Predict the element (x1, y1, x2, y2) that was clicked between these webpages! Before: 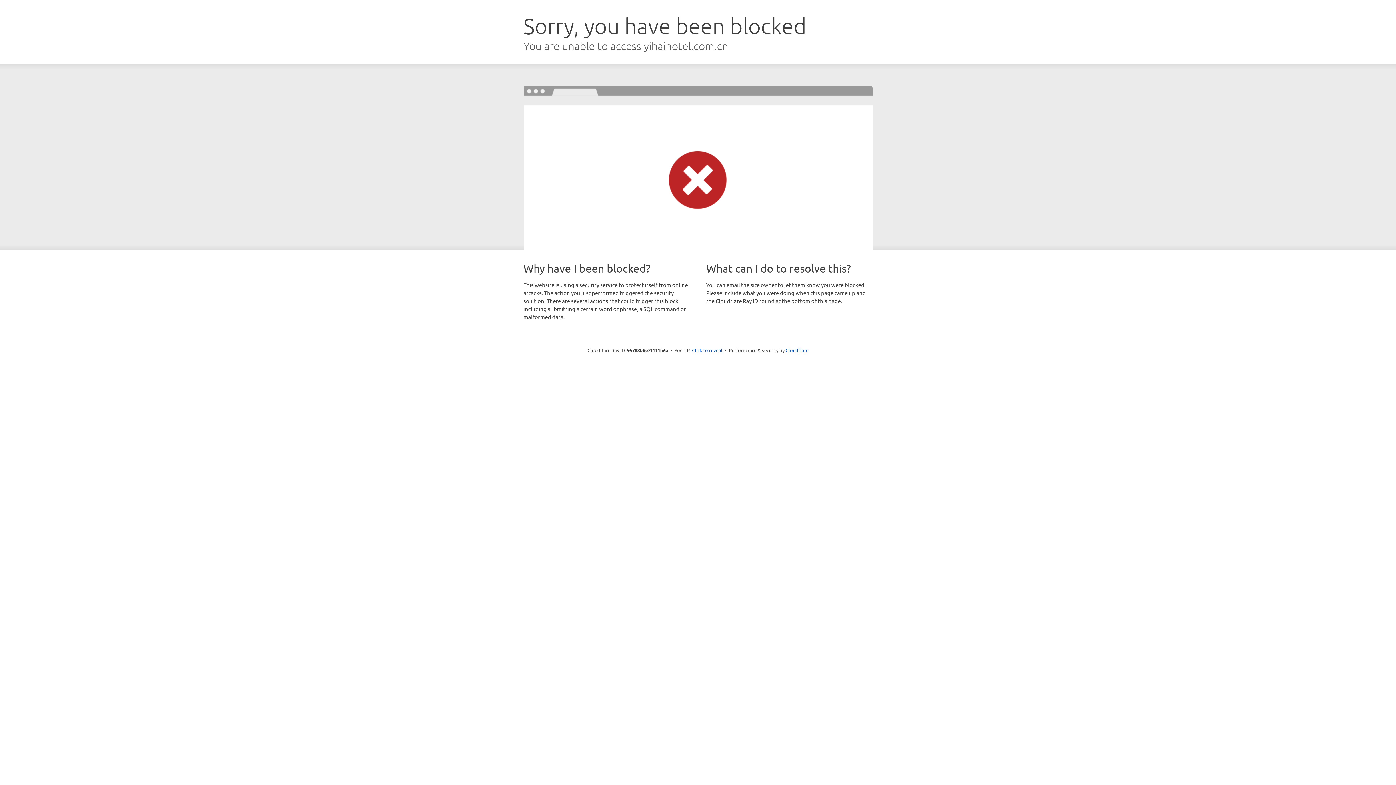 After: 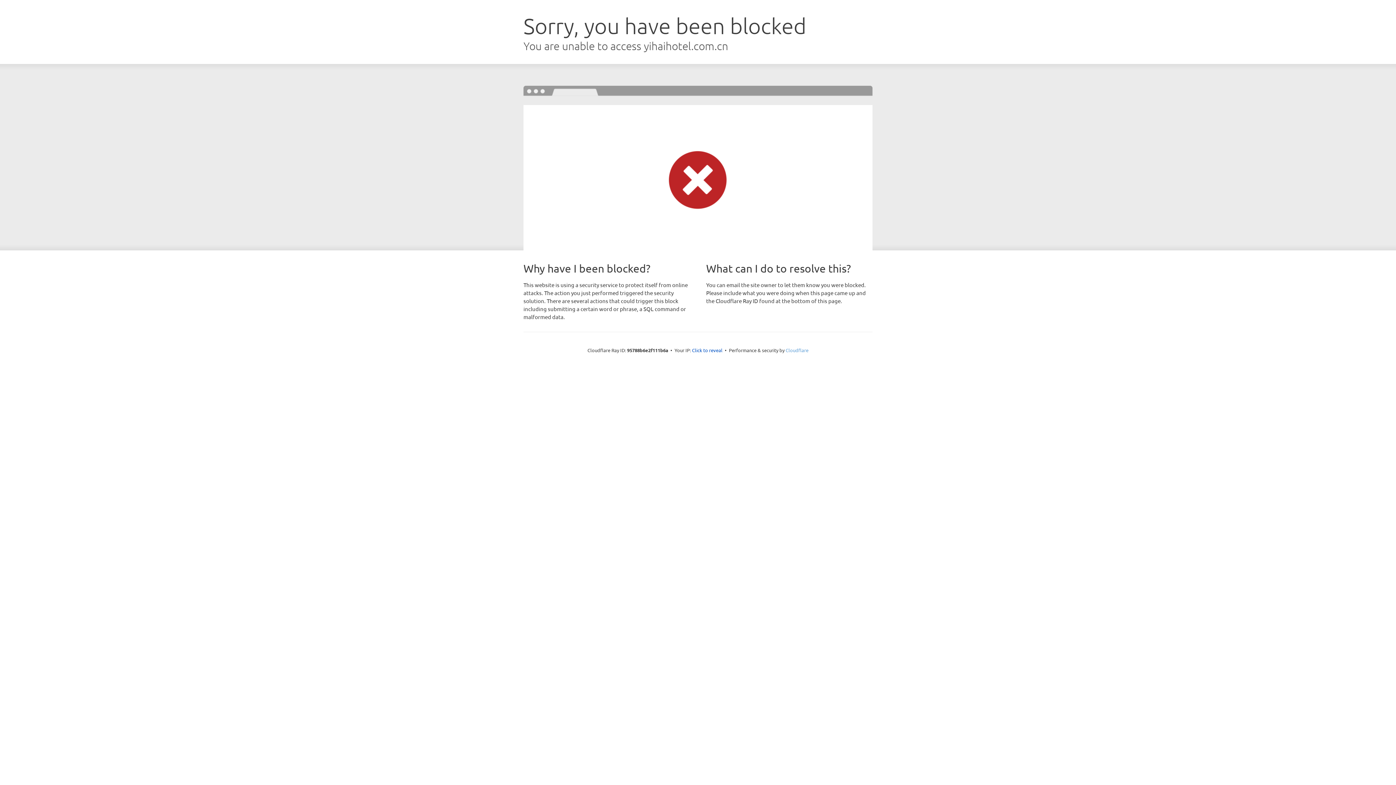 Action: bbox: (785, 347, 808, 353) label: Cloudflare